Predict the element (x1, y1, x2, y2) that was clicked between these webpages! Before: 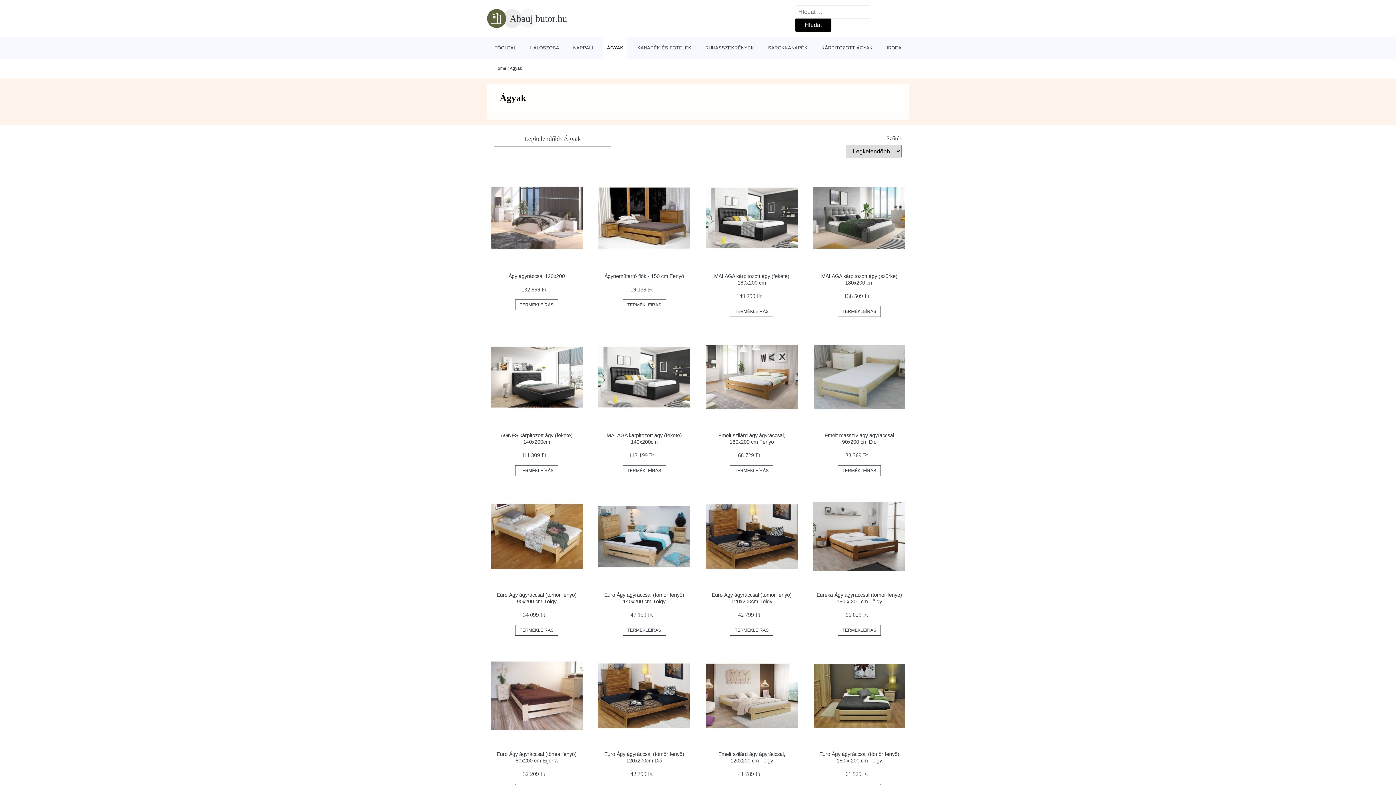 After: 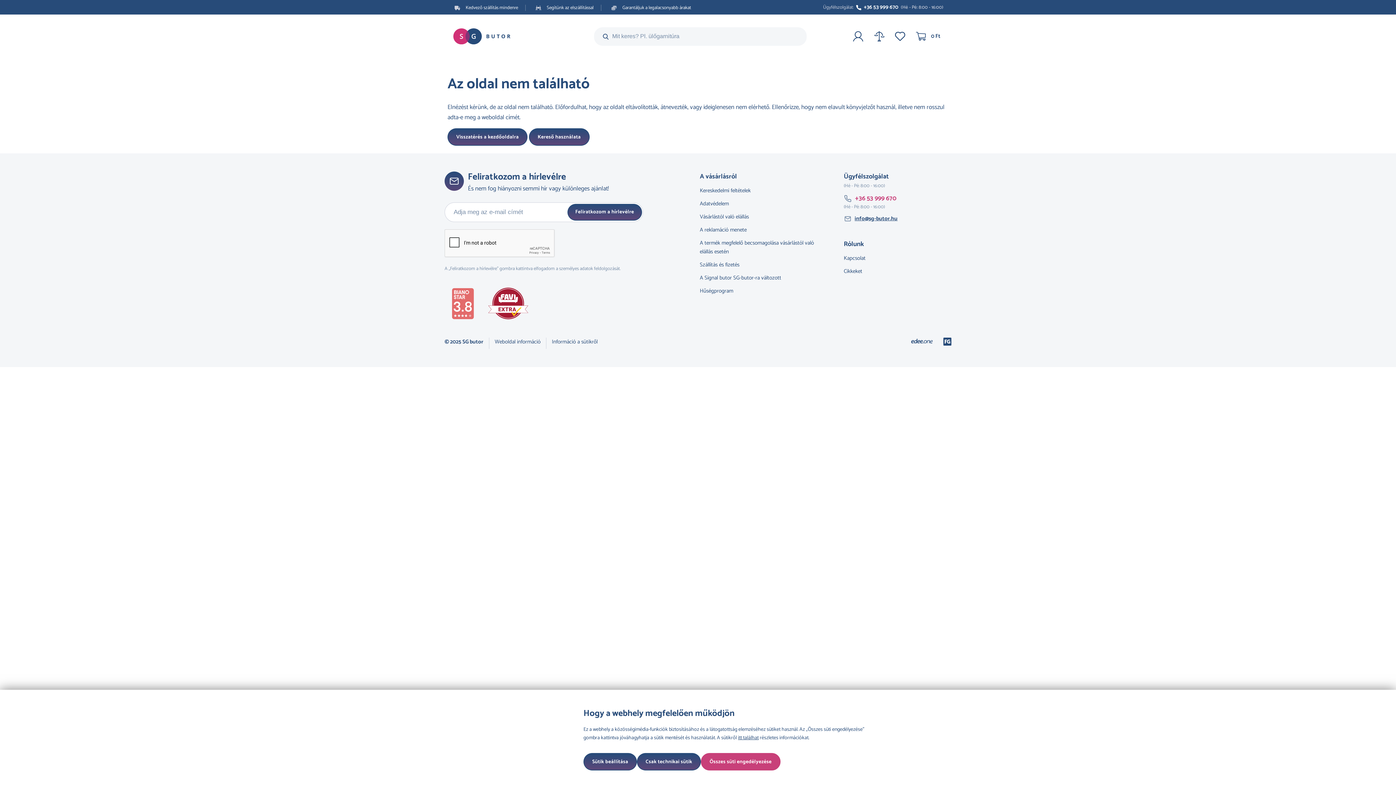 Action: bbox: (813, 490, 905, 582)